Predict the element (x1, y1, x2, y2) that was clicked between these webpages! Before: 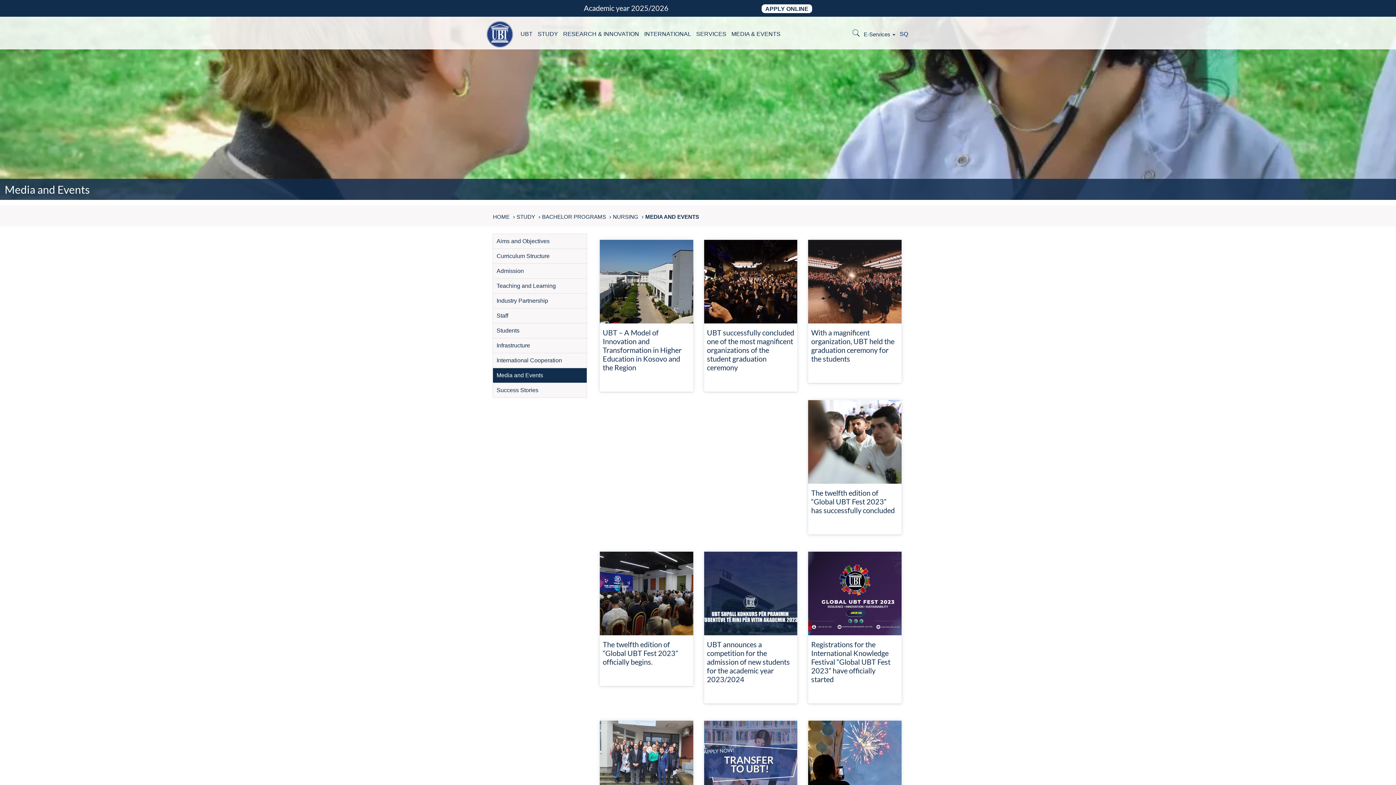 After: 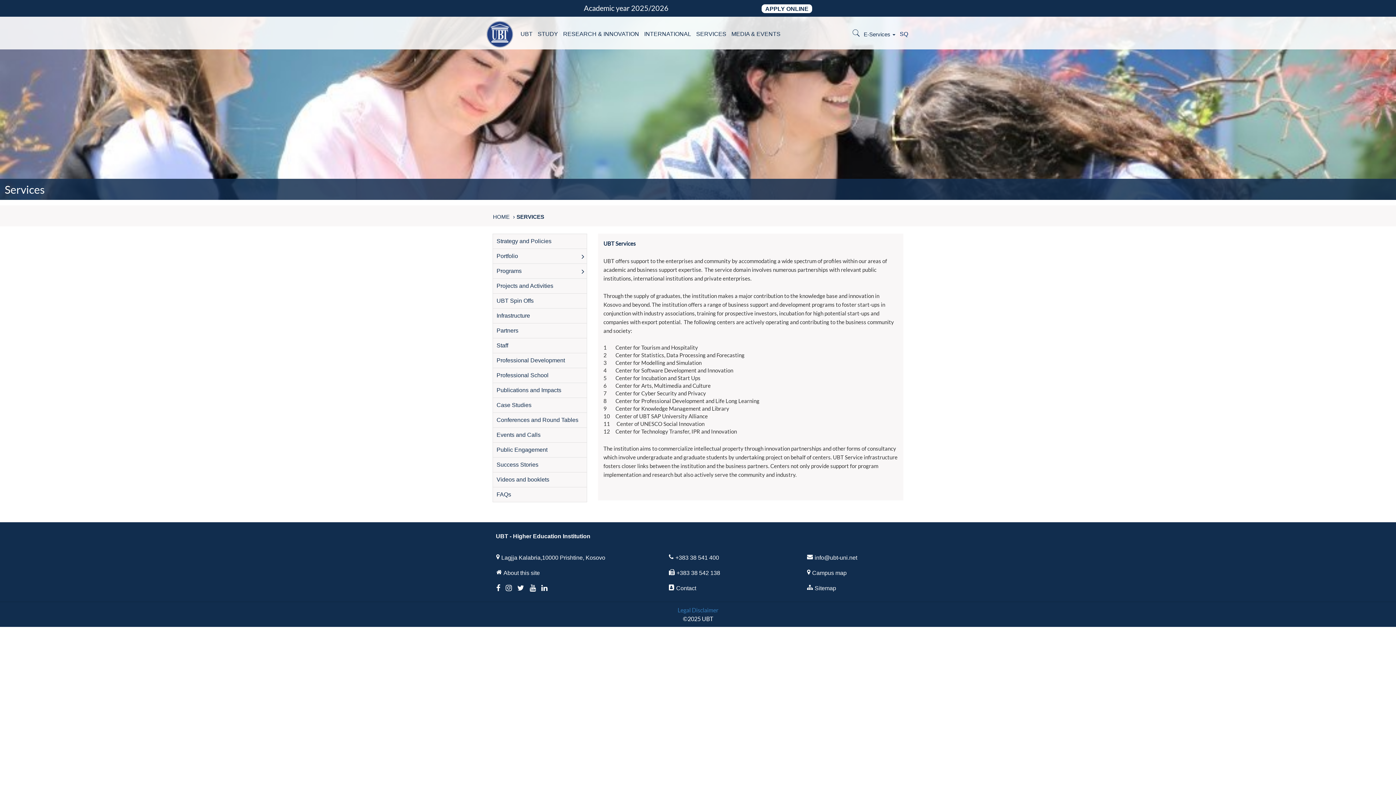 Action: label: SERVICES bbox: (693, 23, 729, 45)